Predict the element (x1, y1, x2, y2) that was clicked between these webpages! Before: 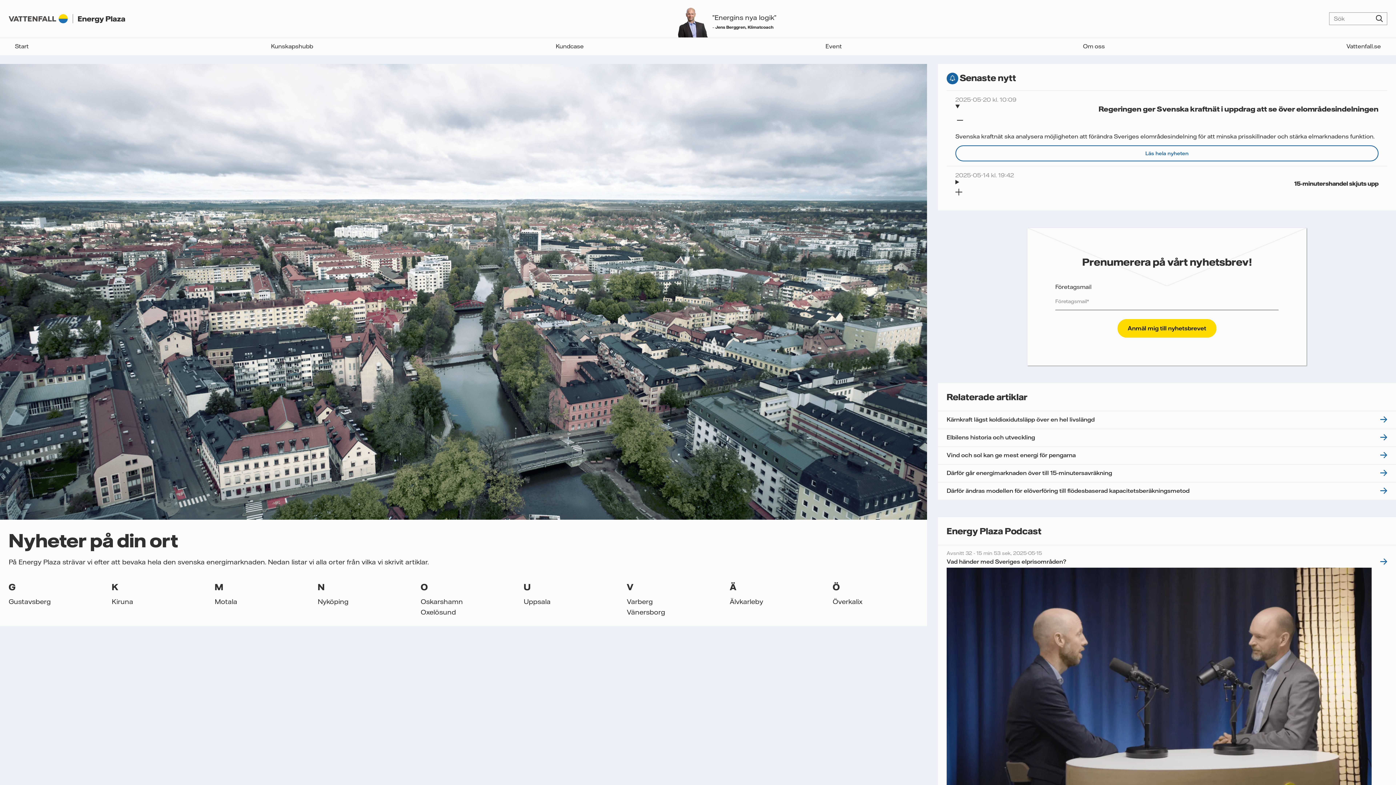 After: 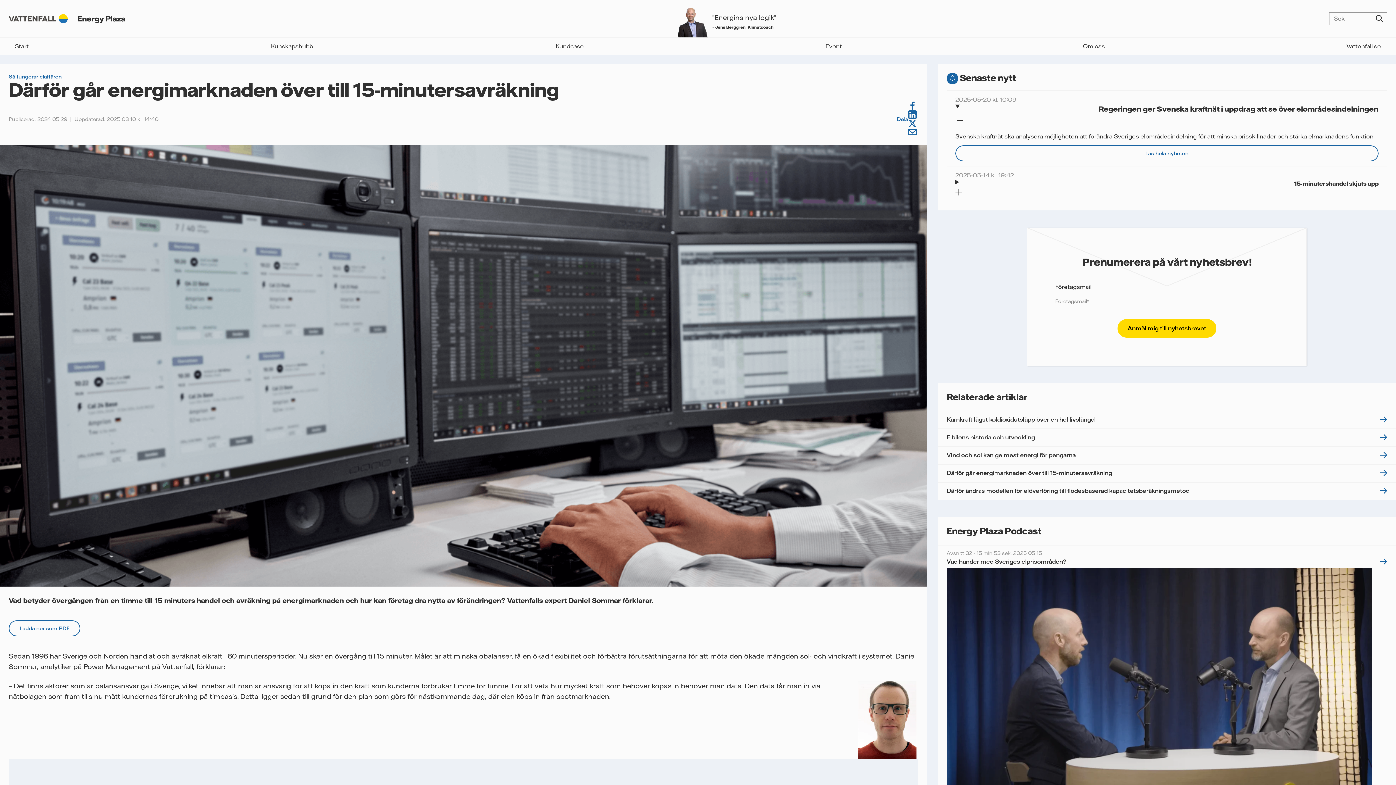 Action: bbox: (946, 468, 1387, 477) label: Därför går energimarknaden över till 15-minutersavräkning